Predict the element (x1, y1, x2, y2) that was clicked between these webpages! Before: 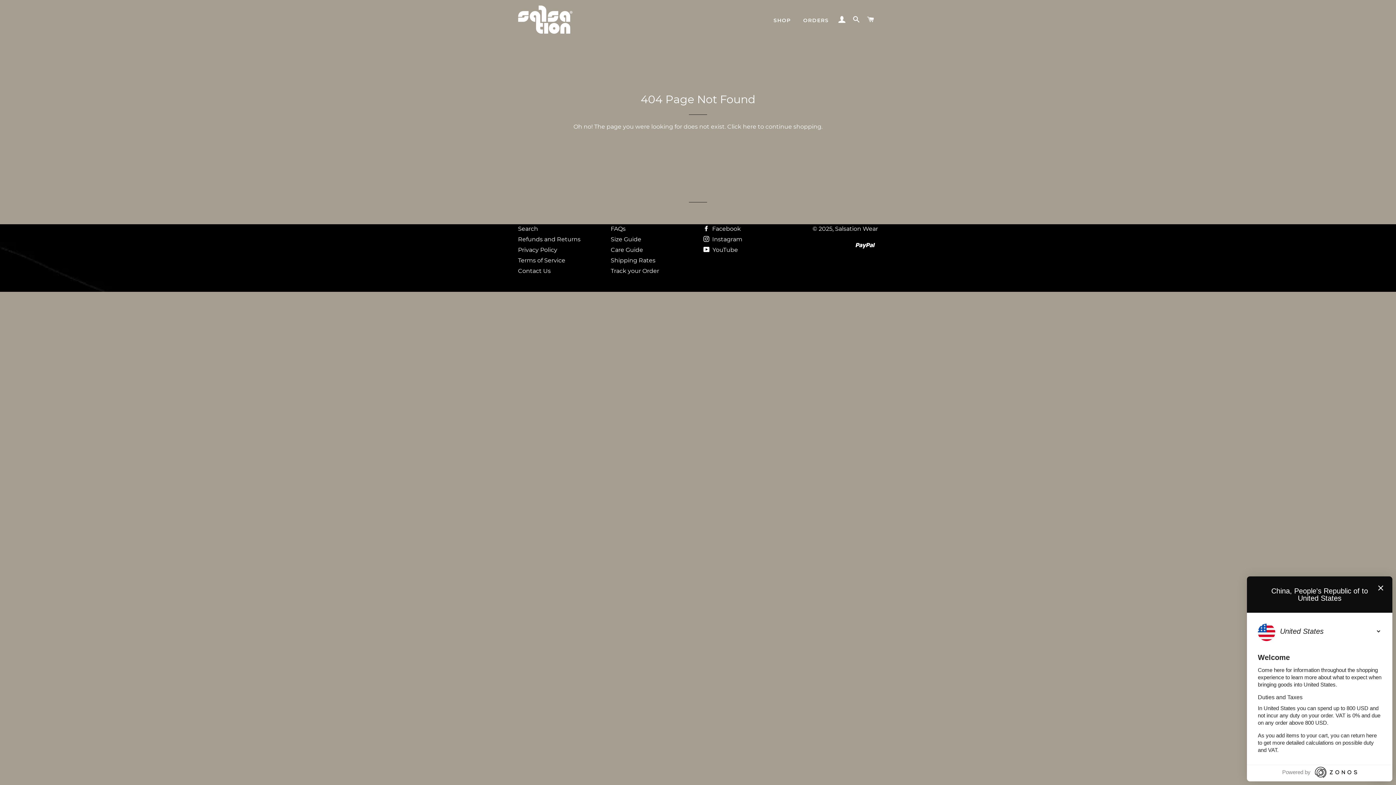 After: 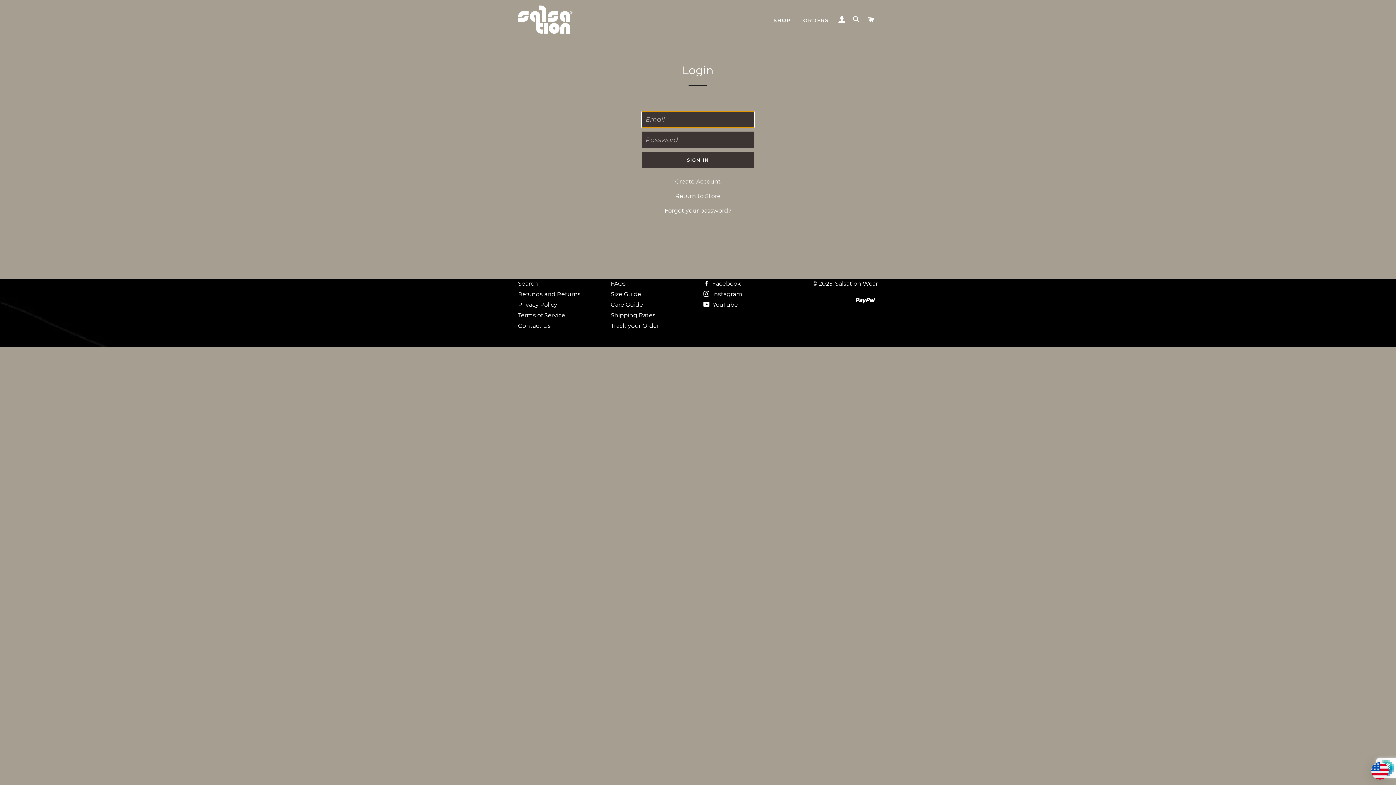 Action: label: LOG IN bbox: (835, 8, 848, 30)